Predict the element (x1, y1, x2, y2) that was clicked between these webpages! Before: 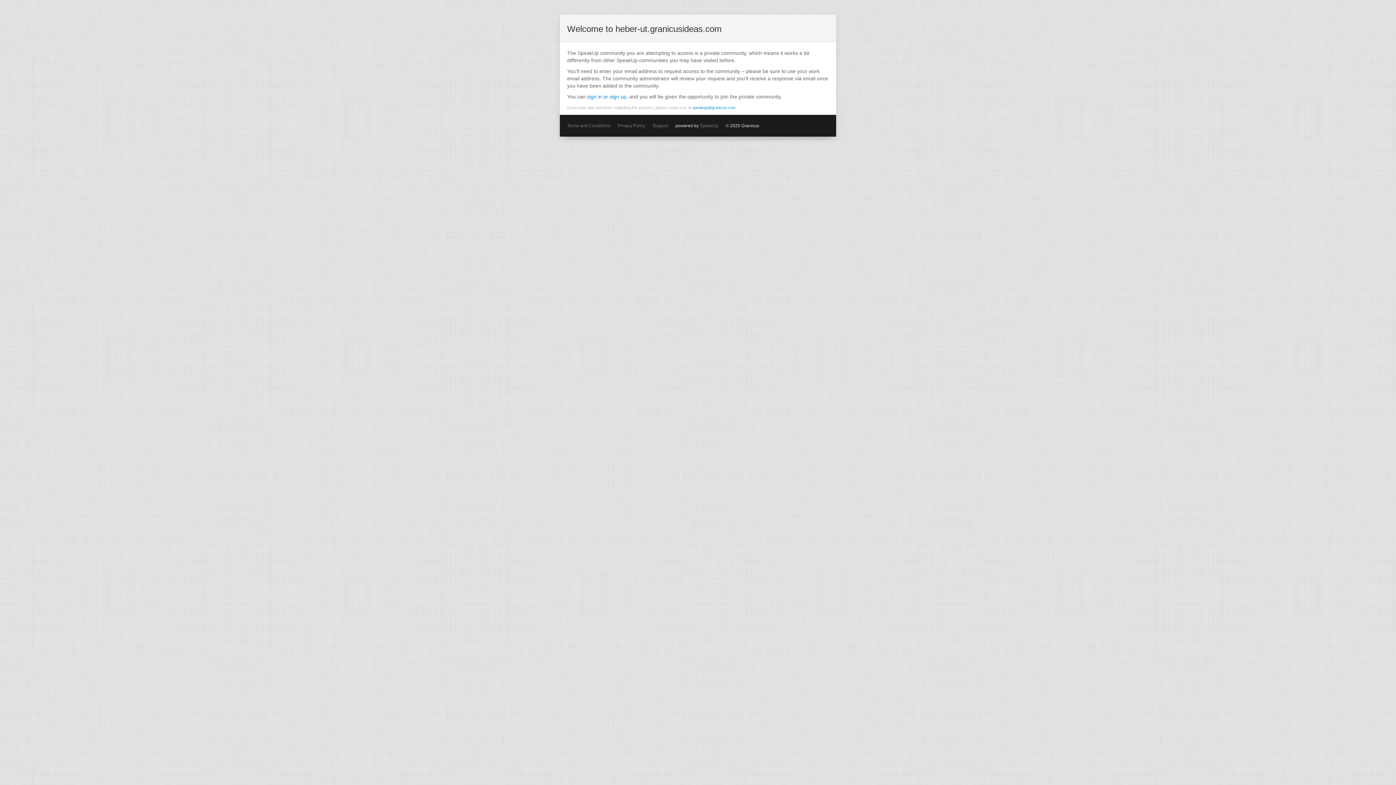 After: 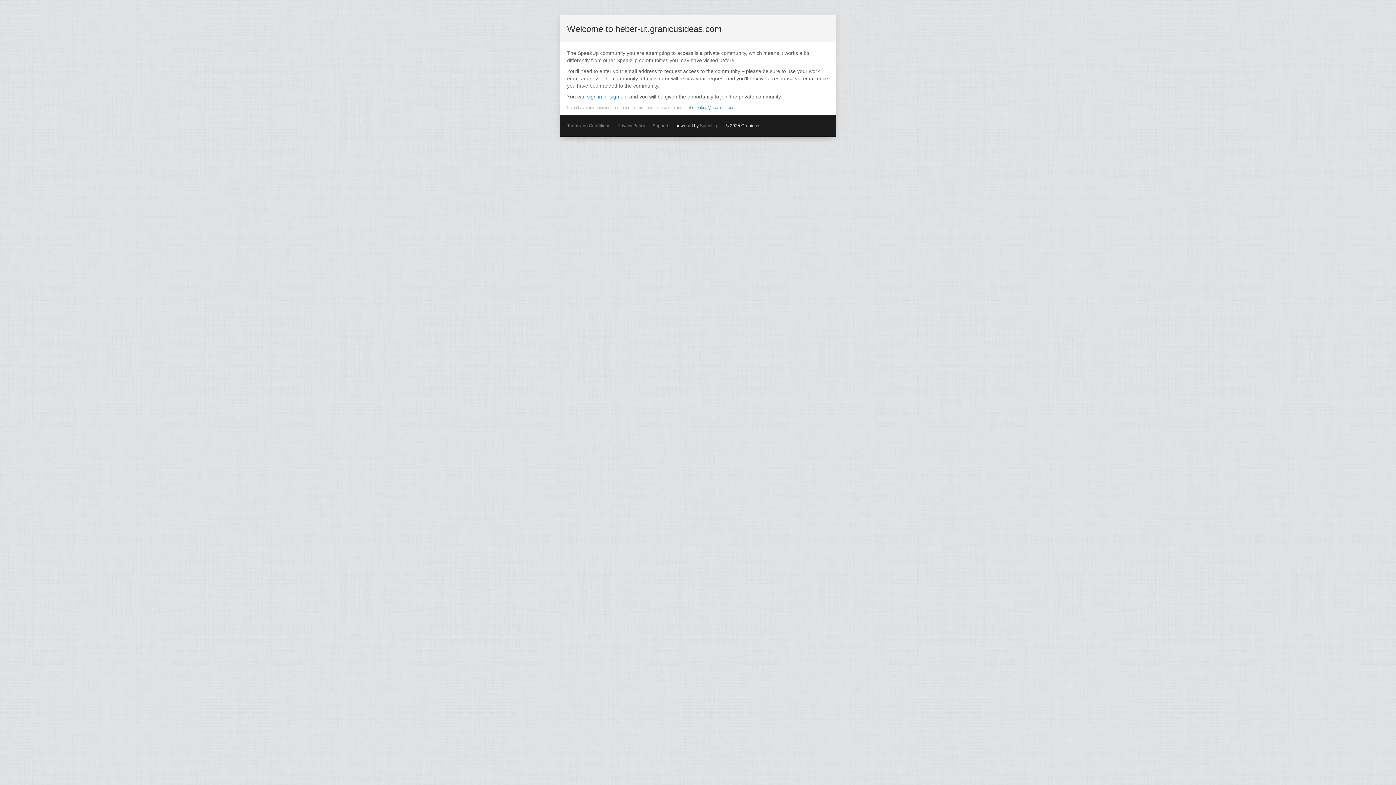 Action: bbox: (652, 123, 668, 128) label: Support